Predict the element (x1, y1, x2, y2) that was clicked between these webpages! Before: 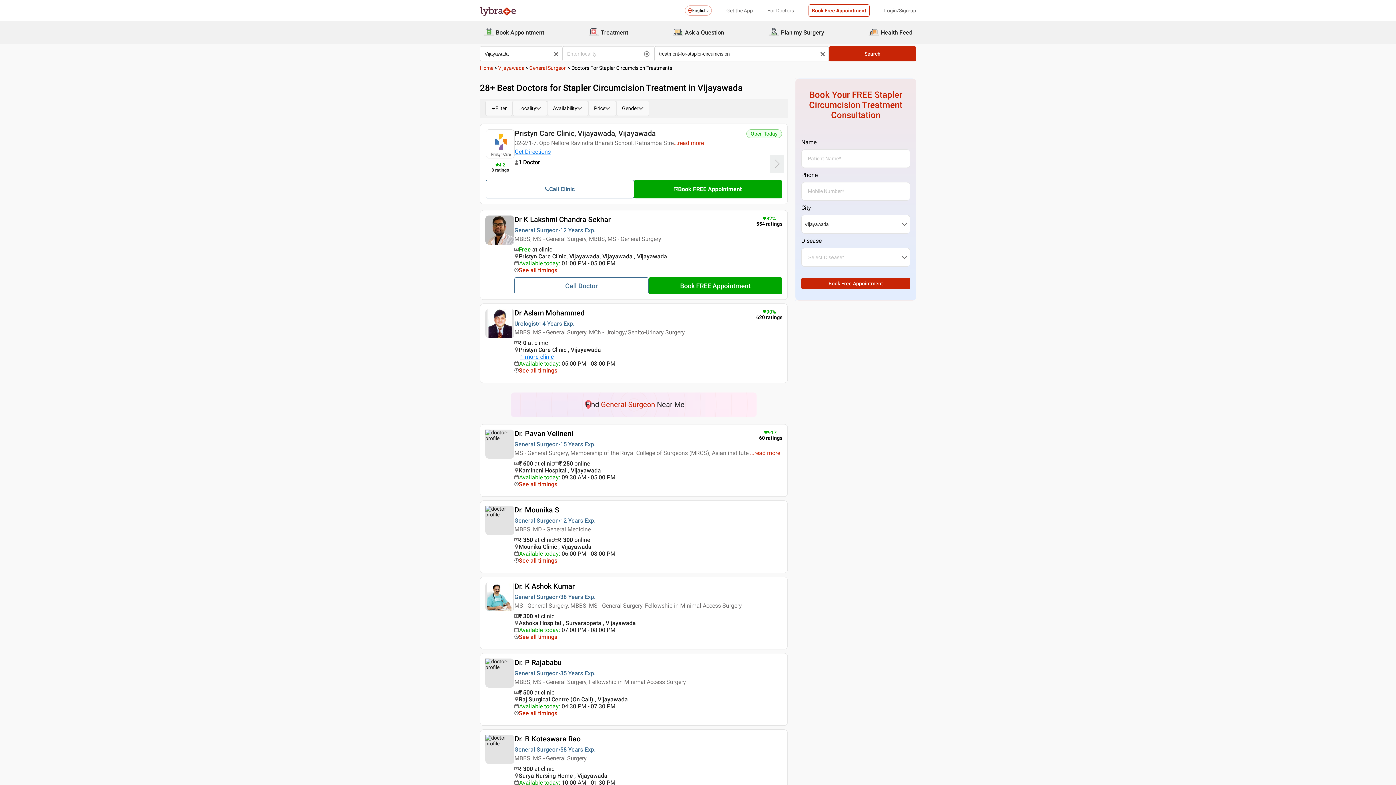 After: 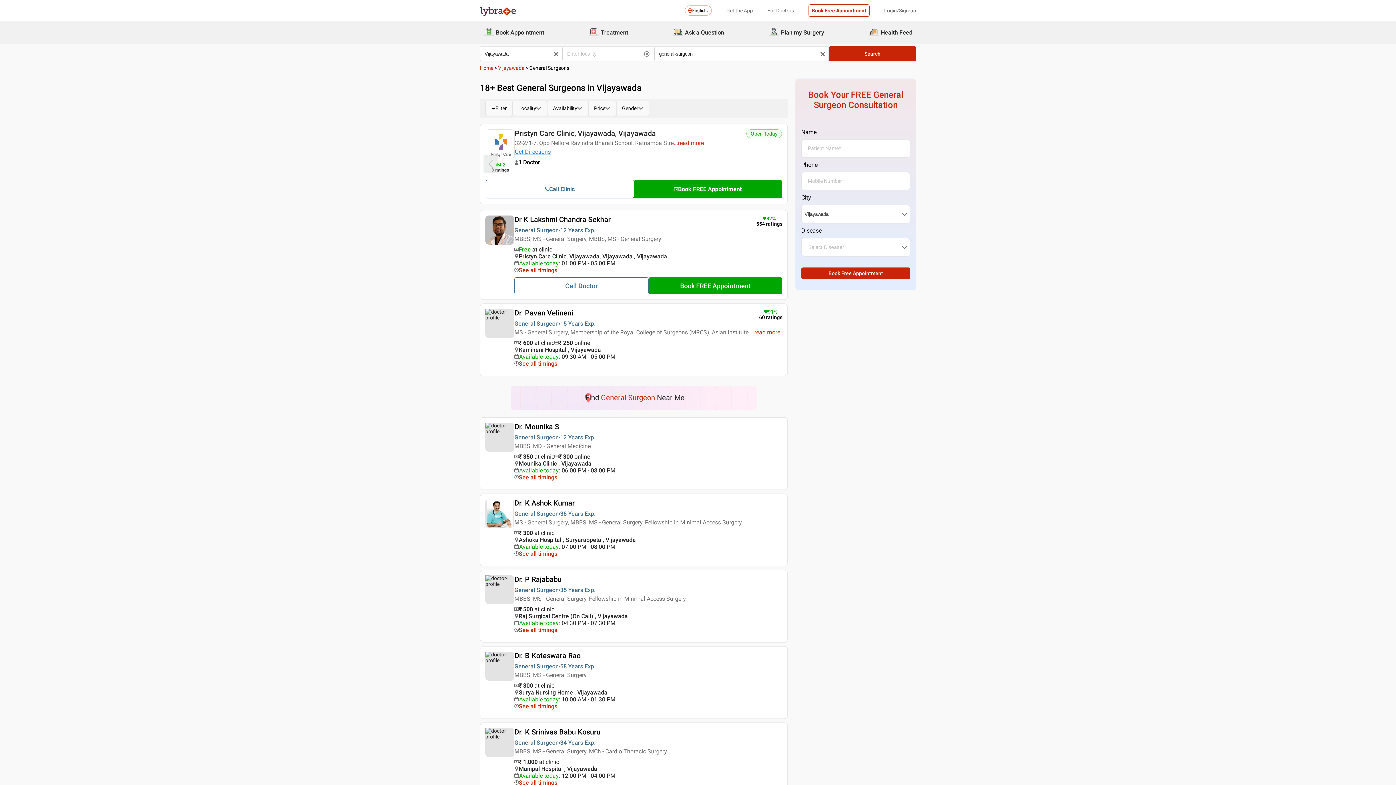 Action: bbox: (529, 65, 566, 70) label: General Surgeon